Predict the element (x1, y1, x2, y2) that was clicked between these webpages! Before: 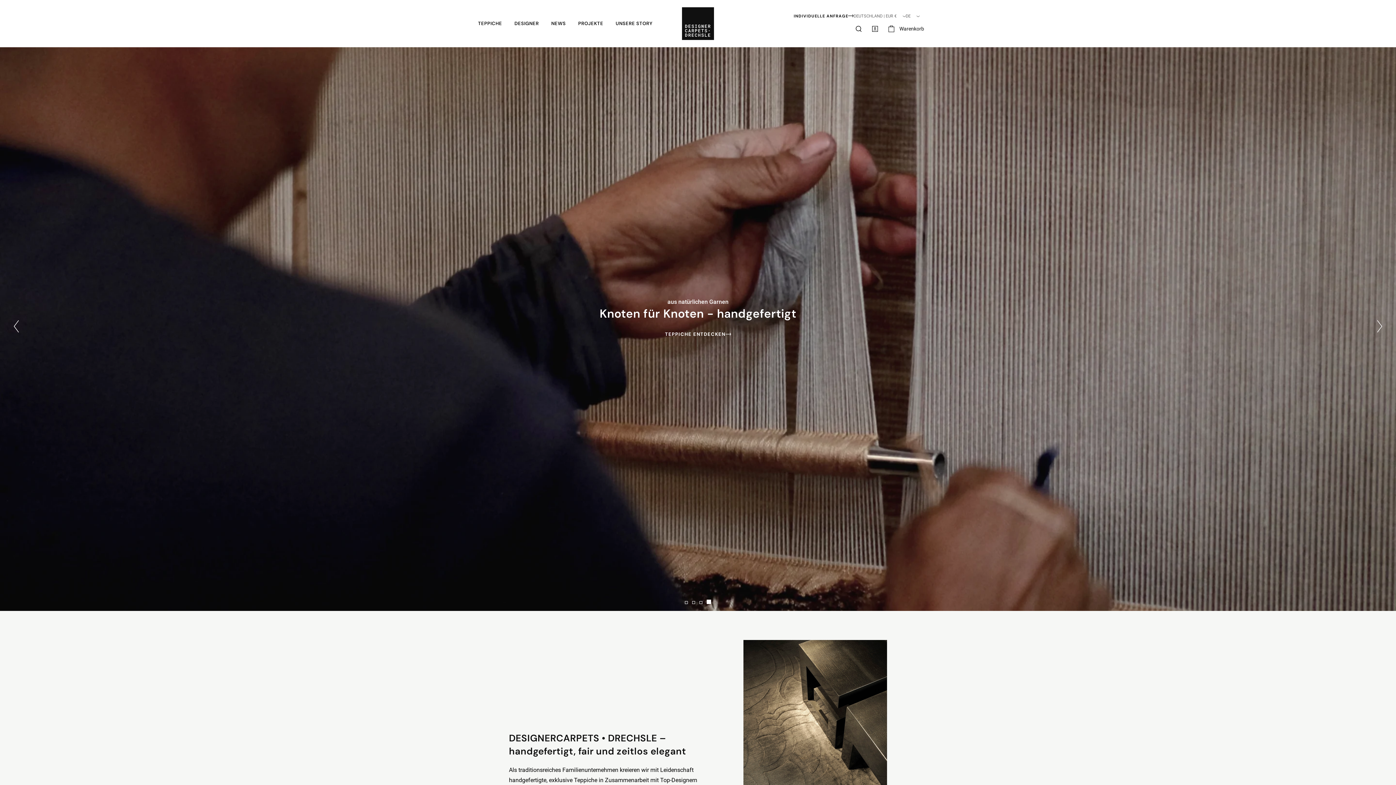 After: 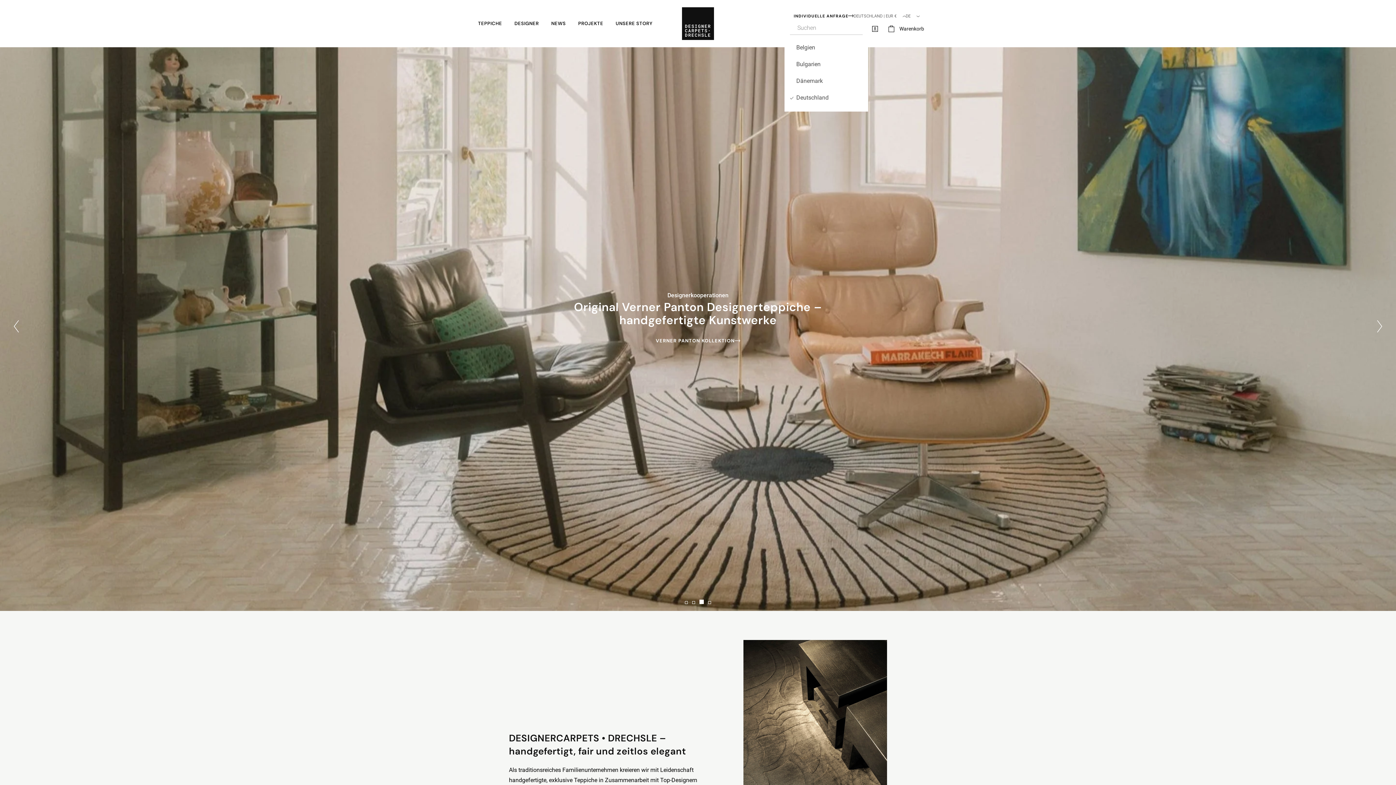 Action: bbox: (853, 13, 906, 18) label: DEUTSCHLAND | EUR €